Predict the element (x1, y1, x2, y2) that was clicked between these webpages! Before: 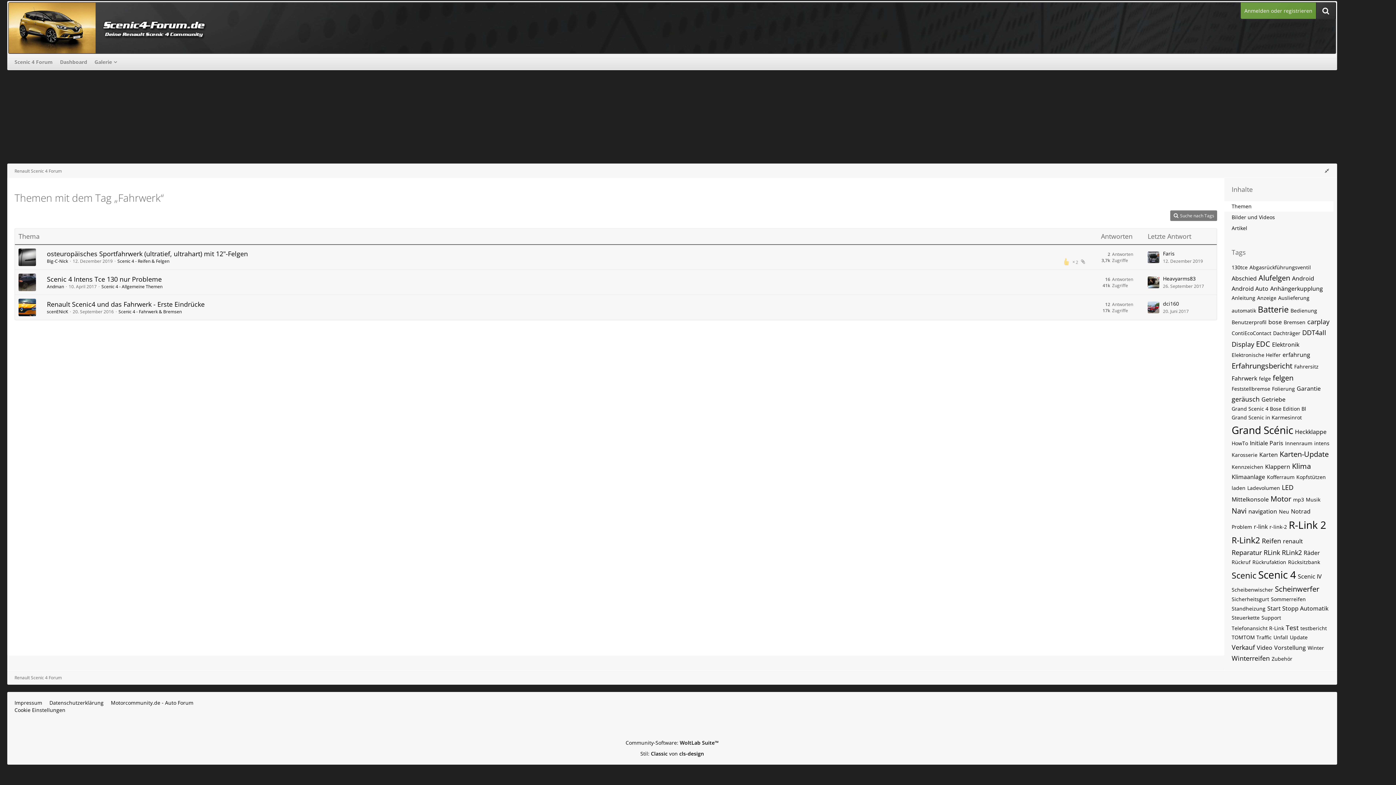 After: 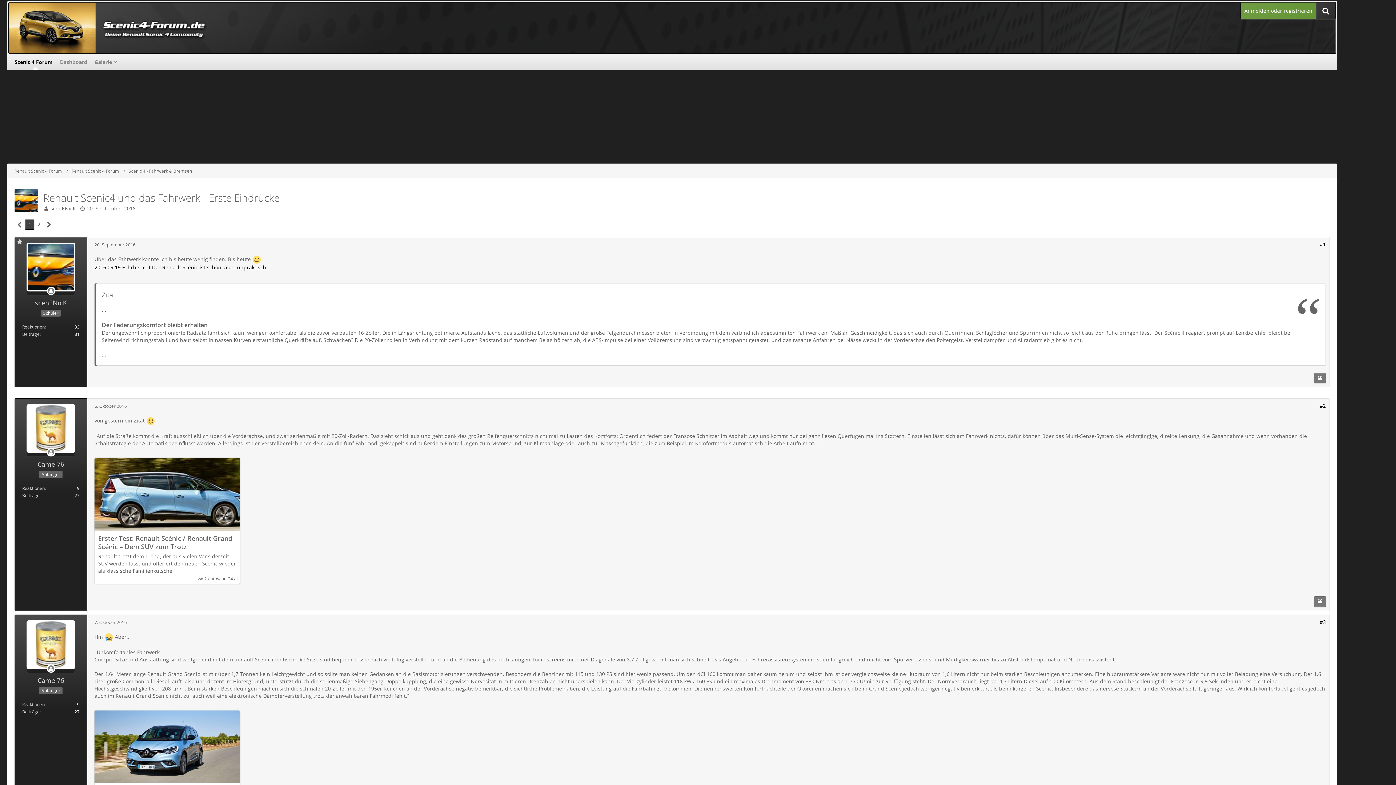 Action: label: Renault Scenic4 und das Fahrwerk - Erste Eindrücke bbox: (46, 300, 204, 308)